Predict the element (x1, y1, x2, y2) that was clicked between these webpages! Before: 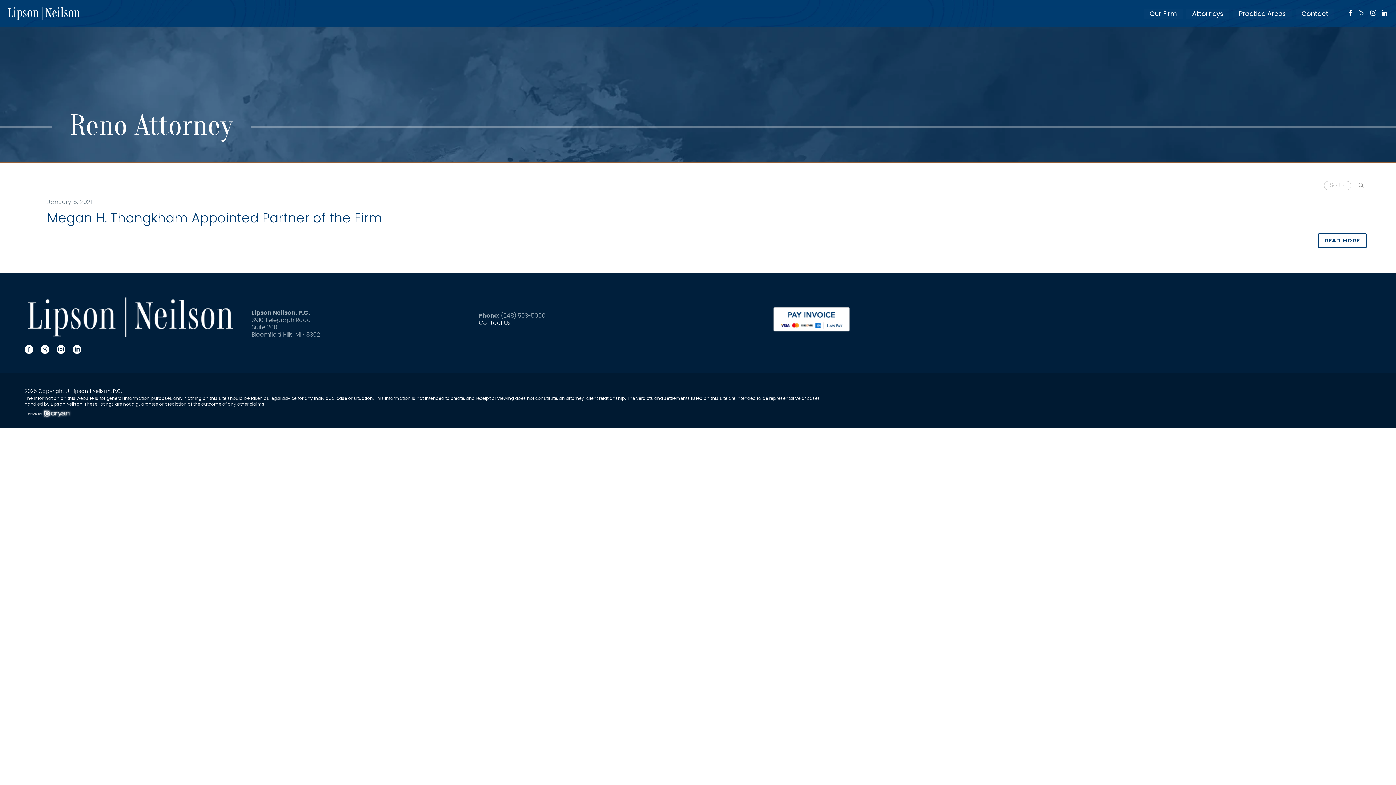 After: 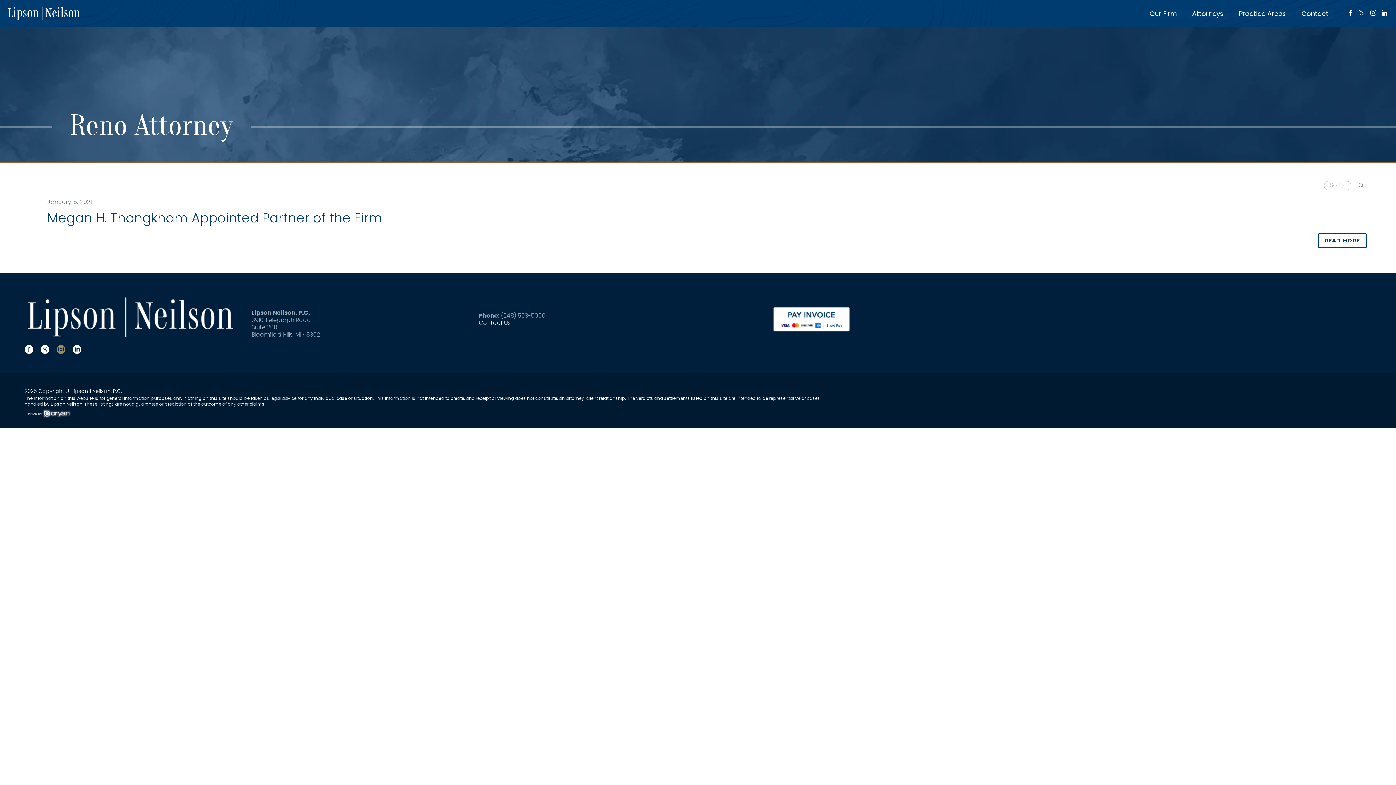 Action: bbox: (56, 345, 65, 354)